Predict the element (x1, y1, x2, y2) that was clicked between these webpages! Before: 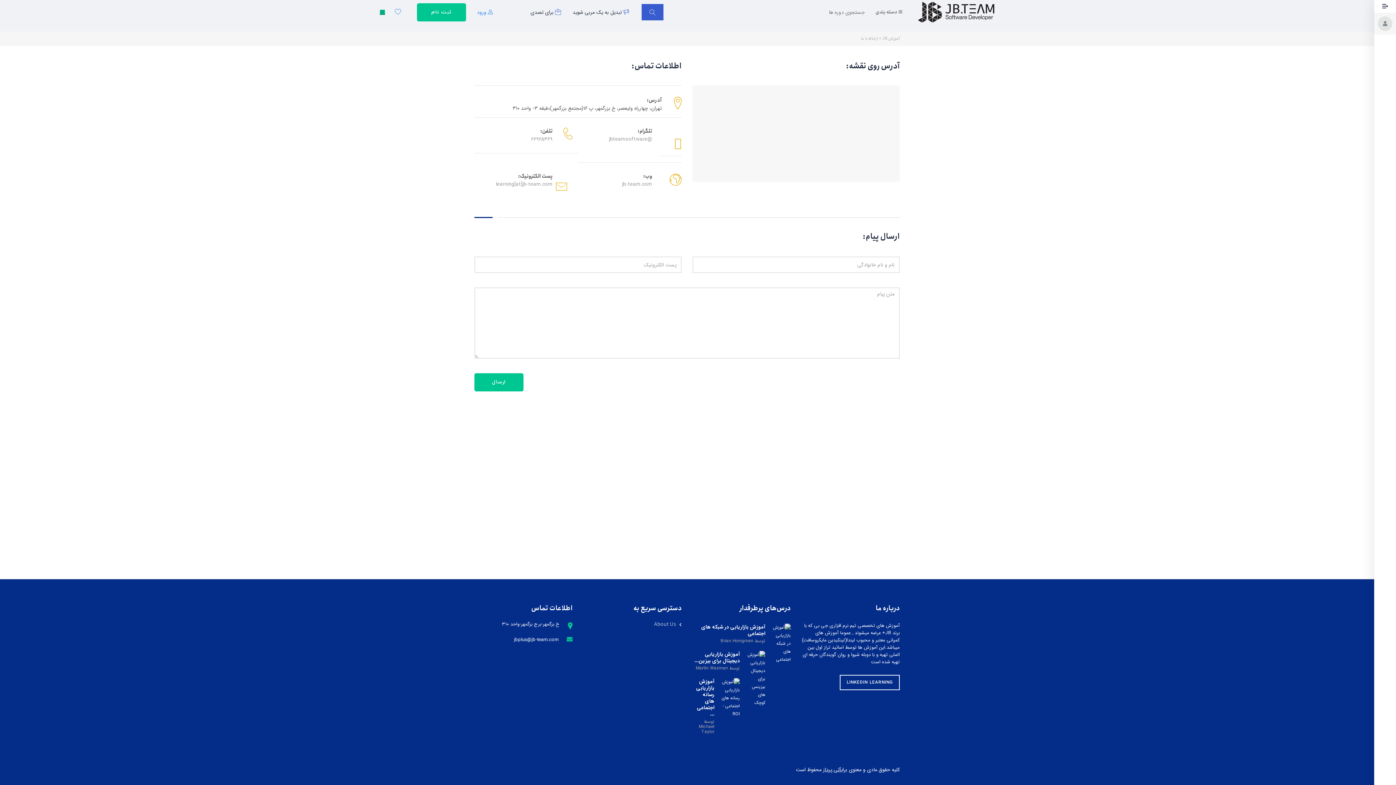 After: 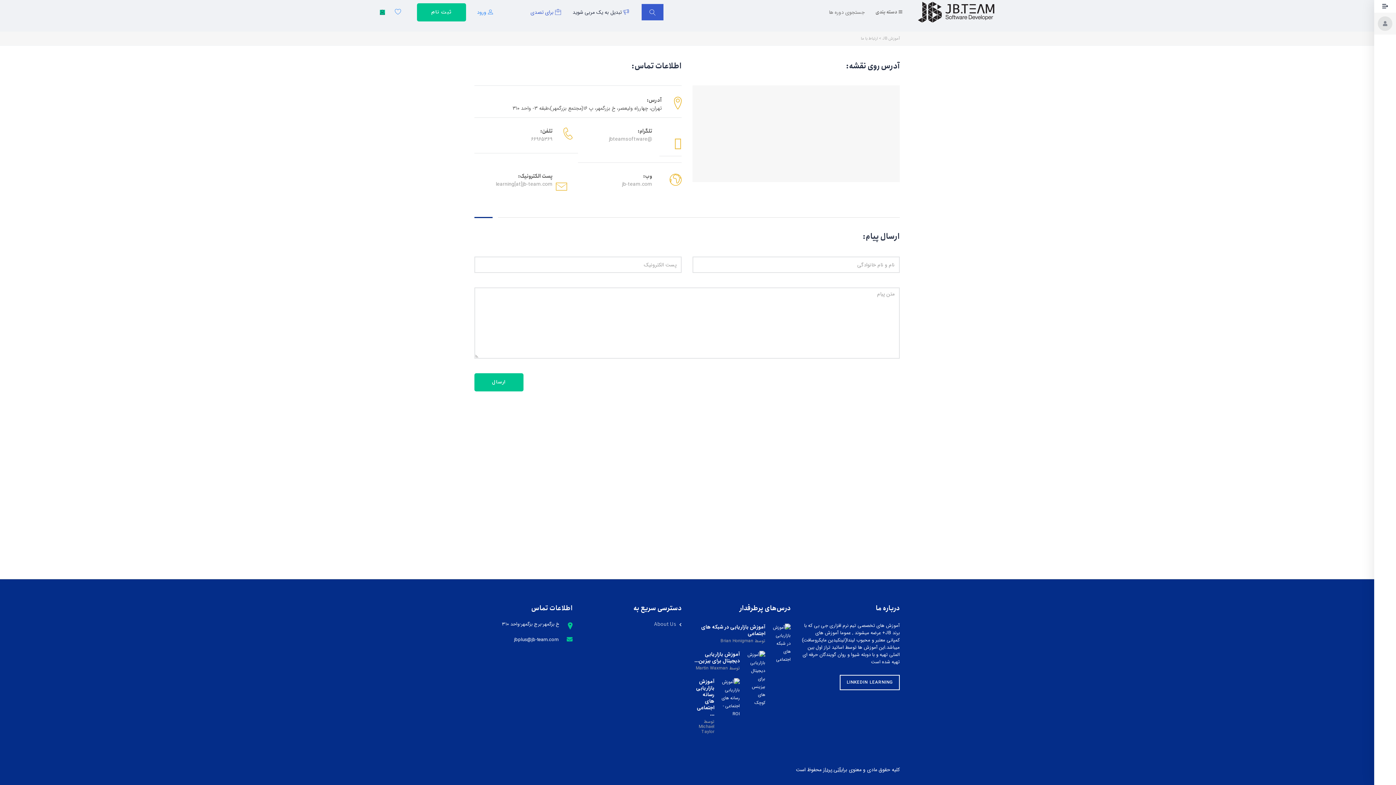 Action: bbox: (530, 8, 562, 16) label:  برای تصدی